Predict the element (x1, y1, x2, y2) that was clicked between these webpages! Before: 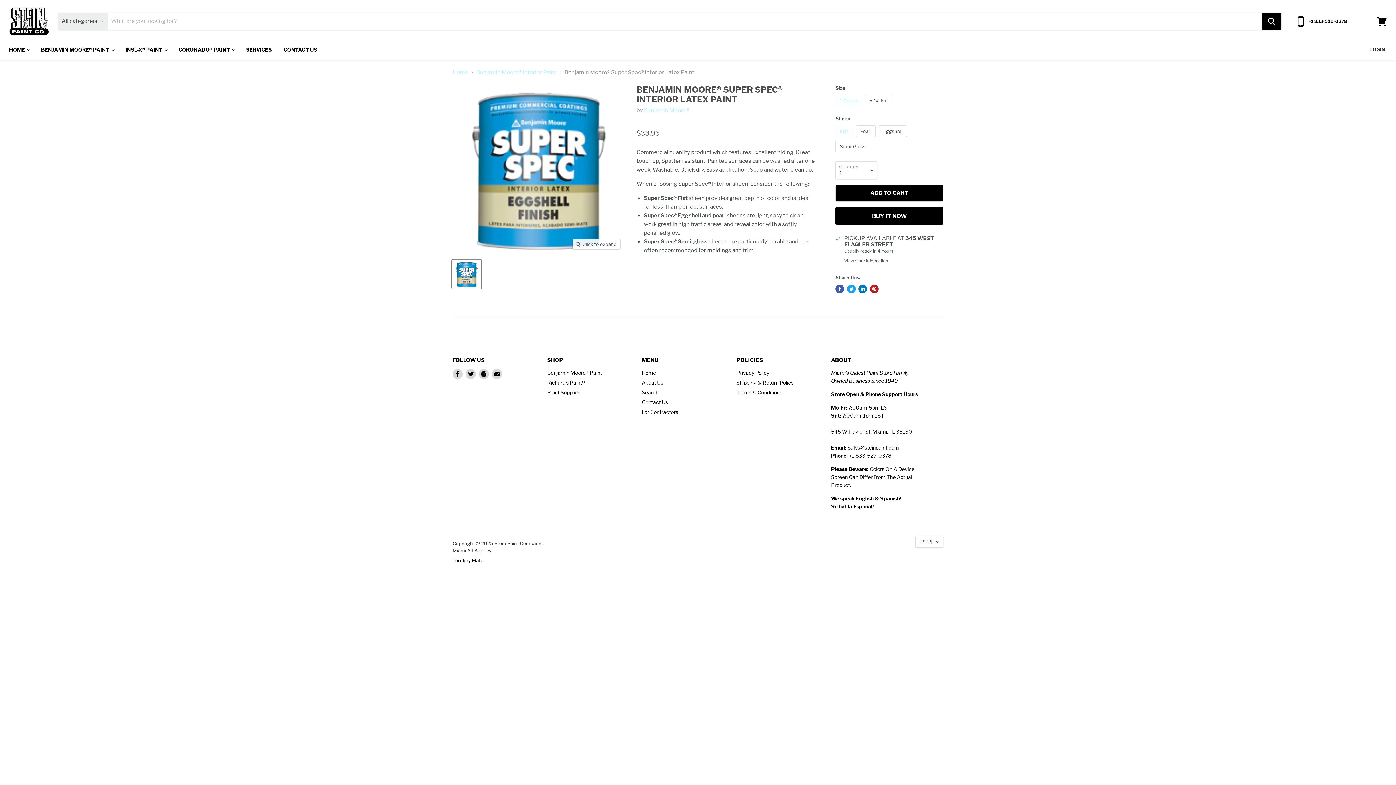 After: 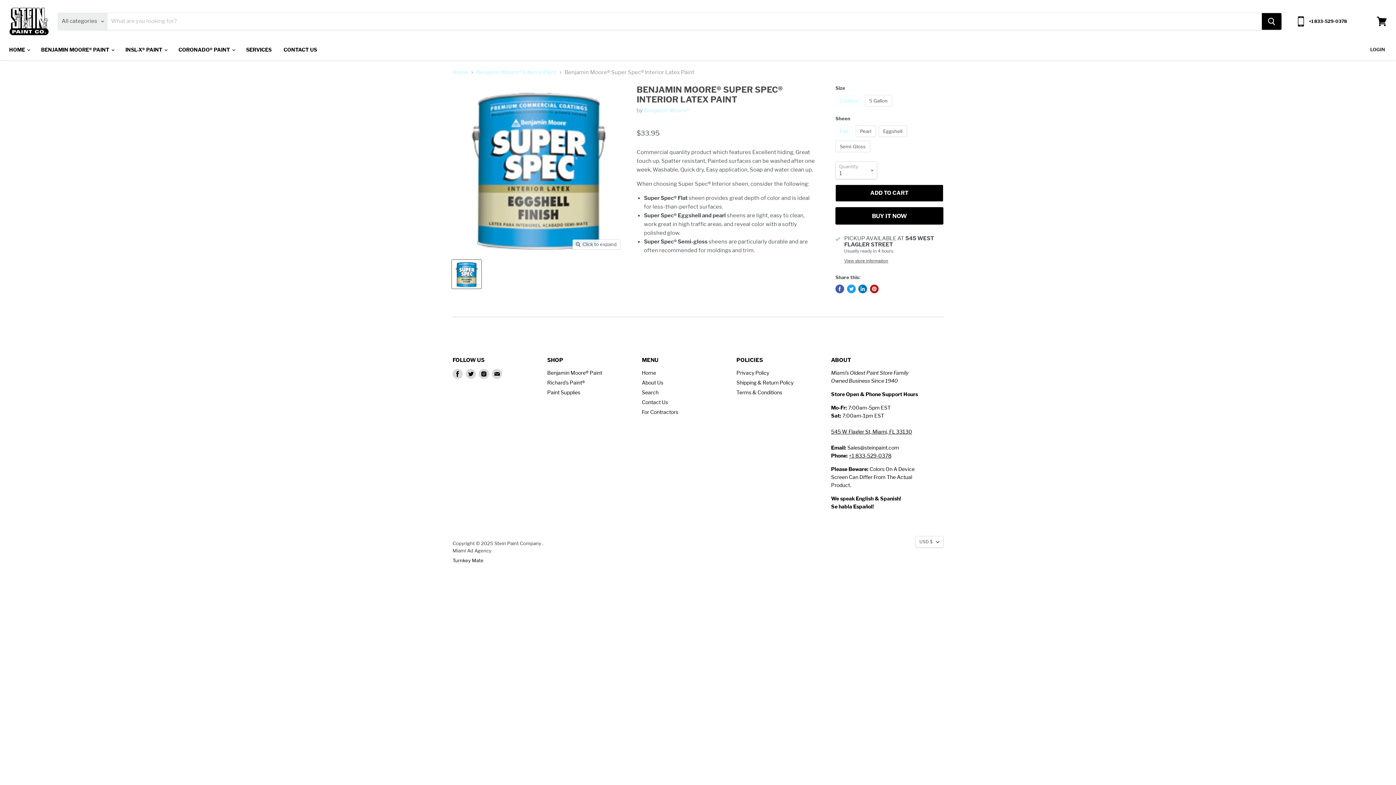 Action: label: Benjamin Moore® Super Spec® Interior Latex Paint thumbnail bbox: (452, 259, 481, 288)